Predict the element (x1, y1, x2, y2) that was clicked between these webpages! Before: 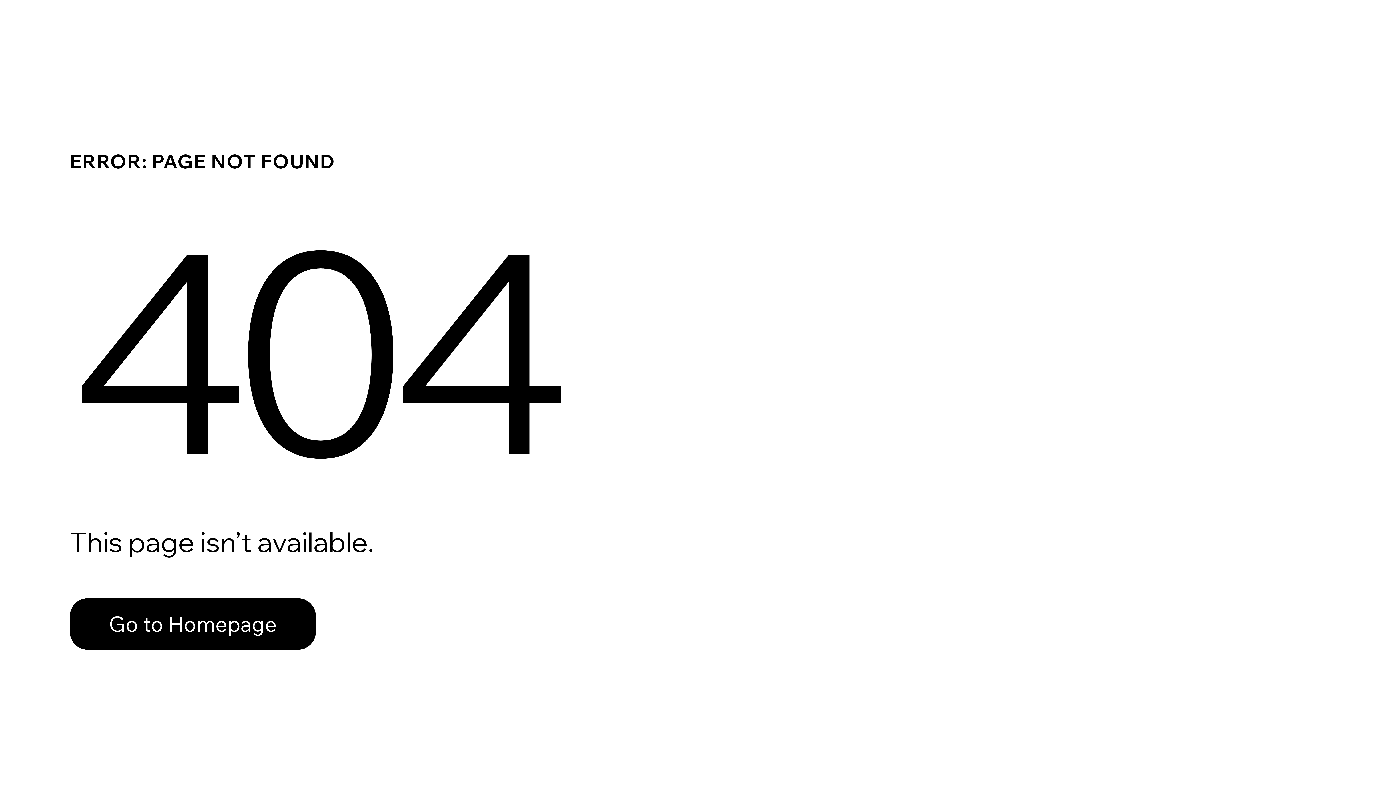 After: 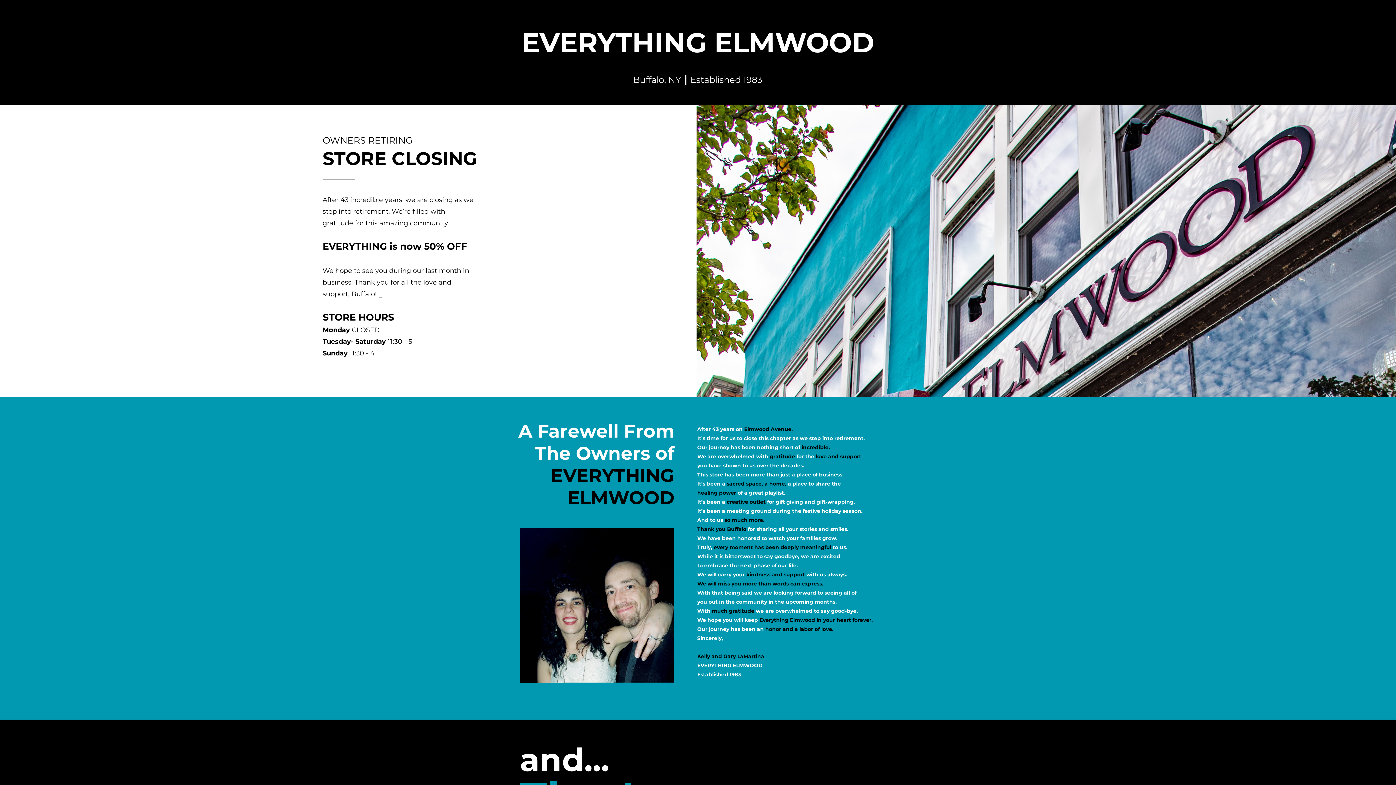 Action: label: Go to Homepage bbox: (69, 582, 768, 659)